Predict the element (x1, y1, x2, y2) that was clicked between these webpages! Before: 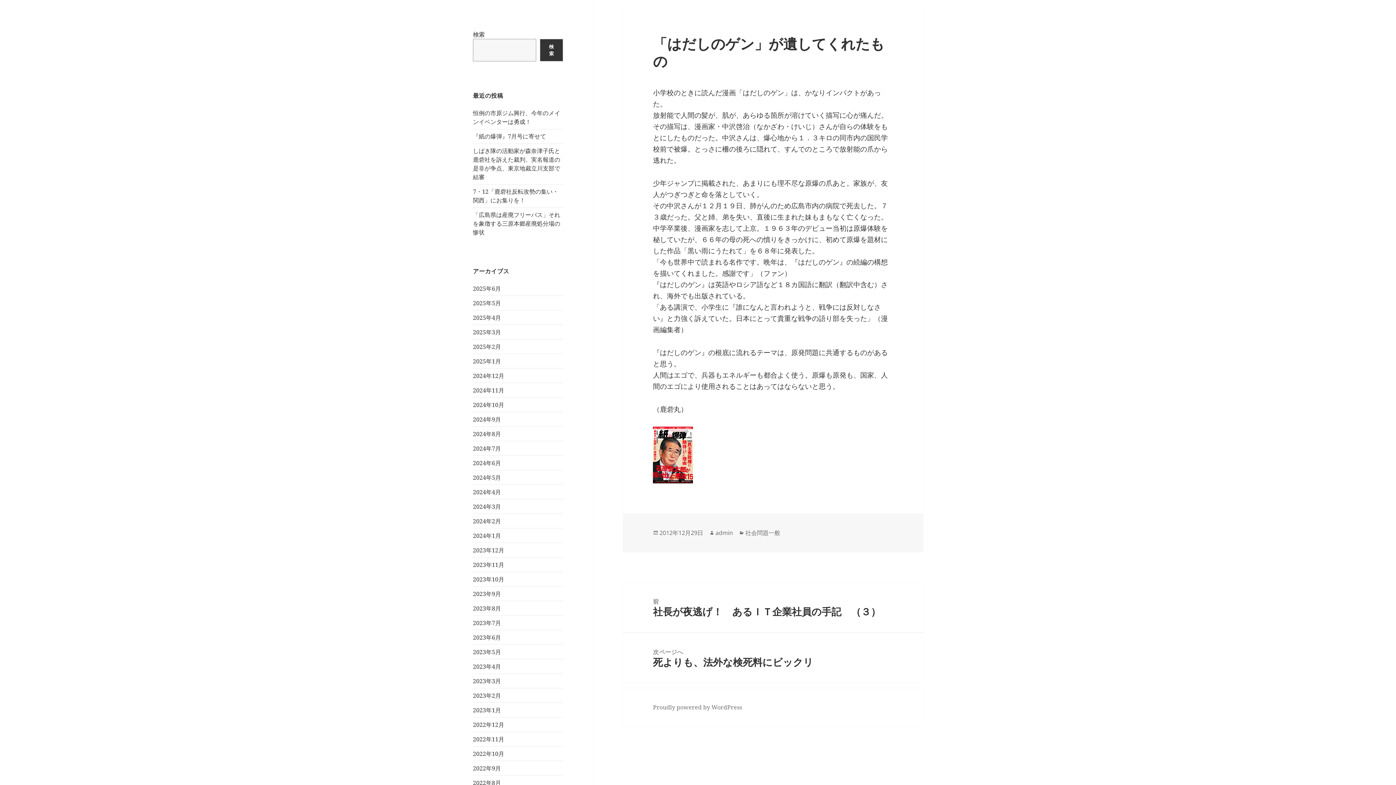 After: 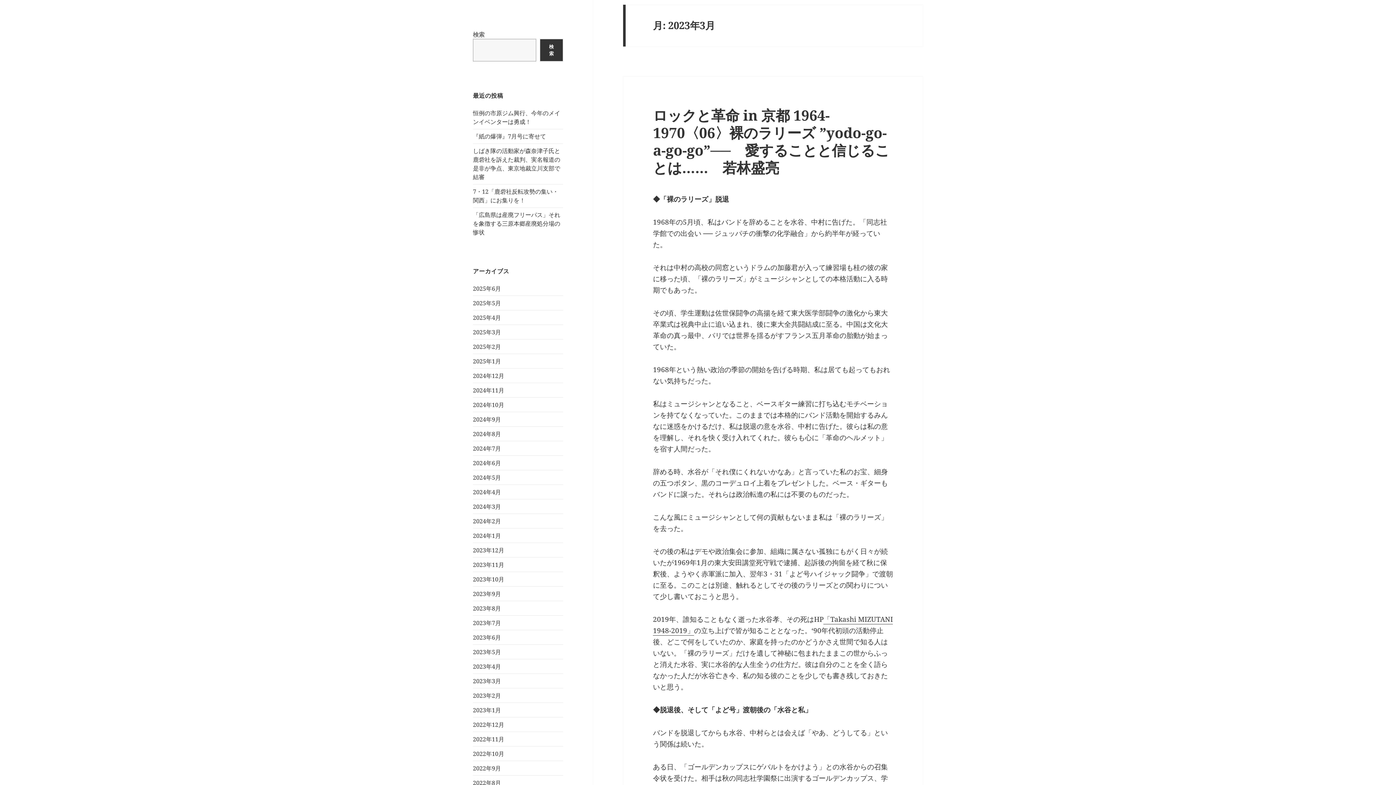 Action: label: 2023年3月 bbox: (473, 677, 501, 685)